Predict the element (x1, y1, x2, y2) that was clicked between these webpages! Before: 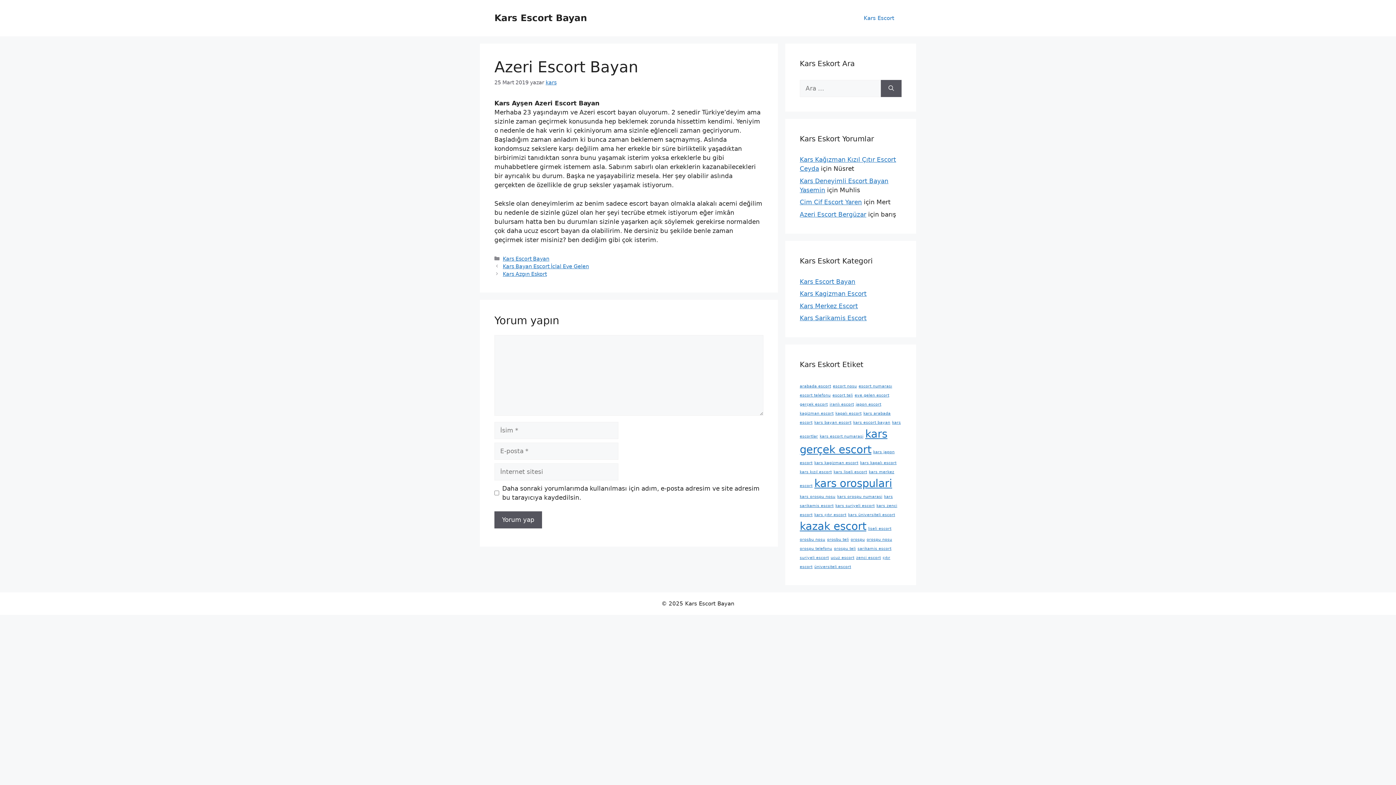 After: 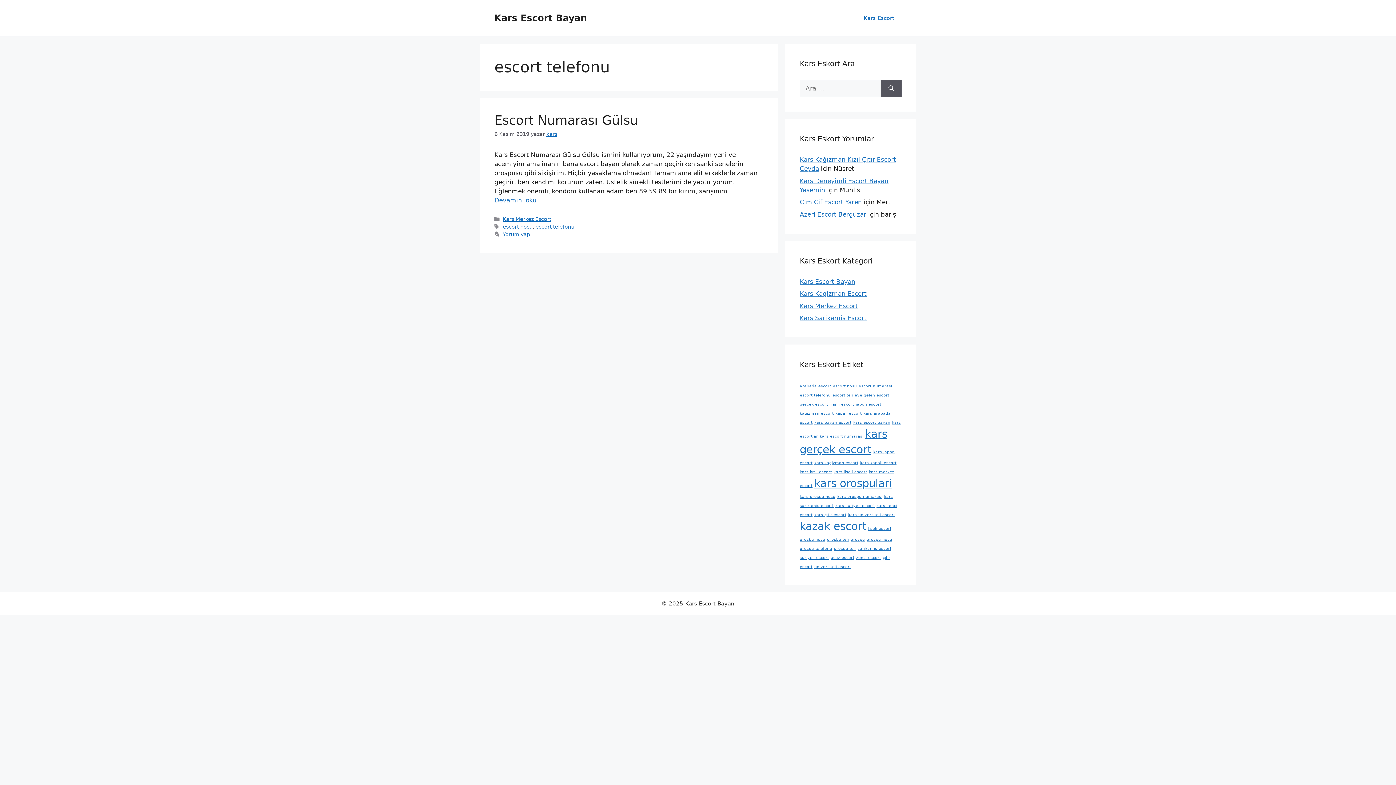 Action: label: escort telefonu (1 öge) bbox: (800, 393, 830, 397)